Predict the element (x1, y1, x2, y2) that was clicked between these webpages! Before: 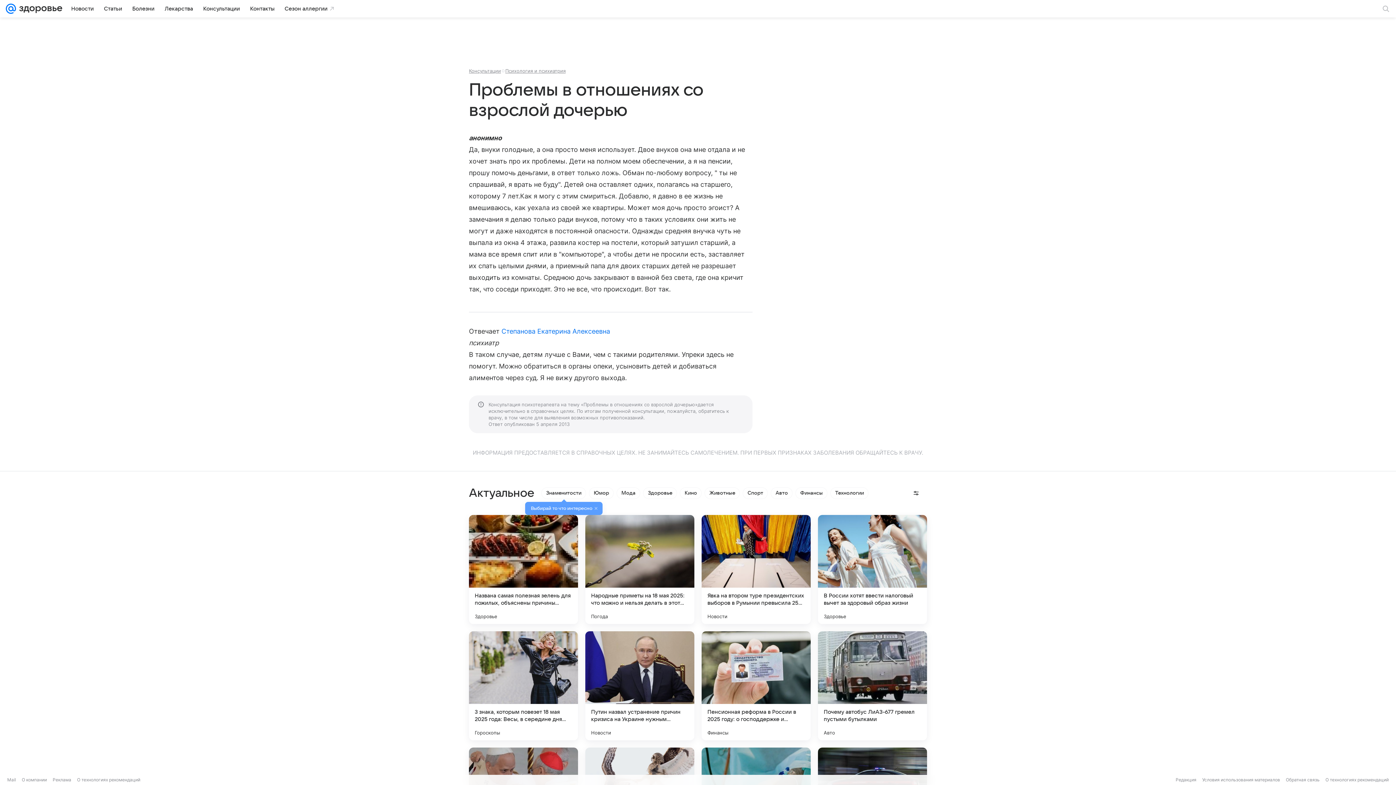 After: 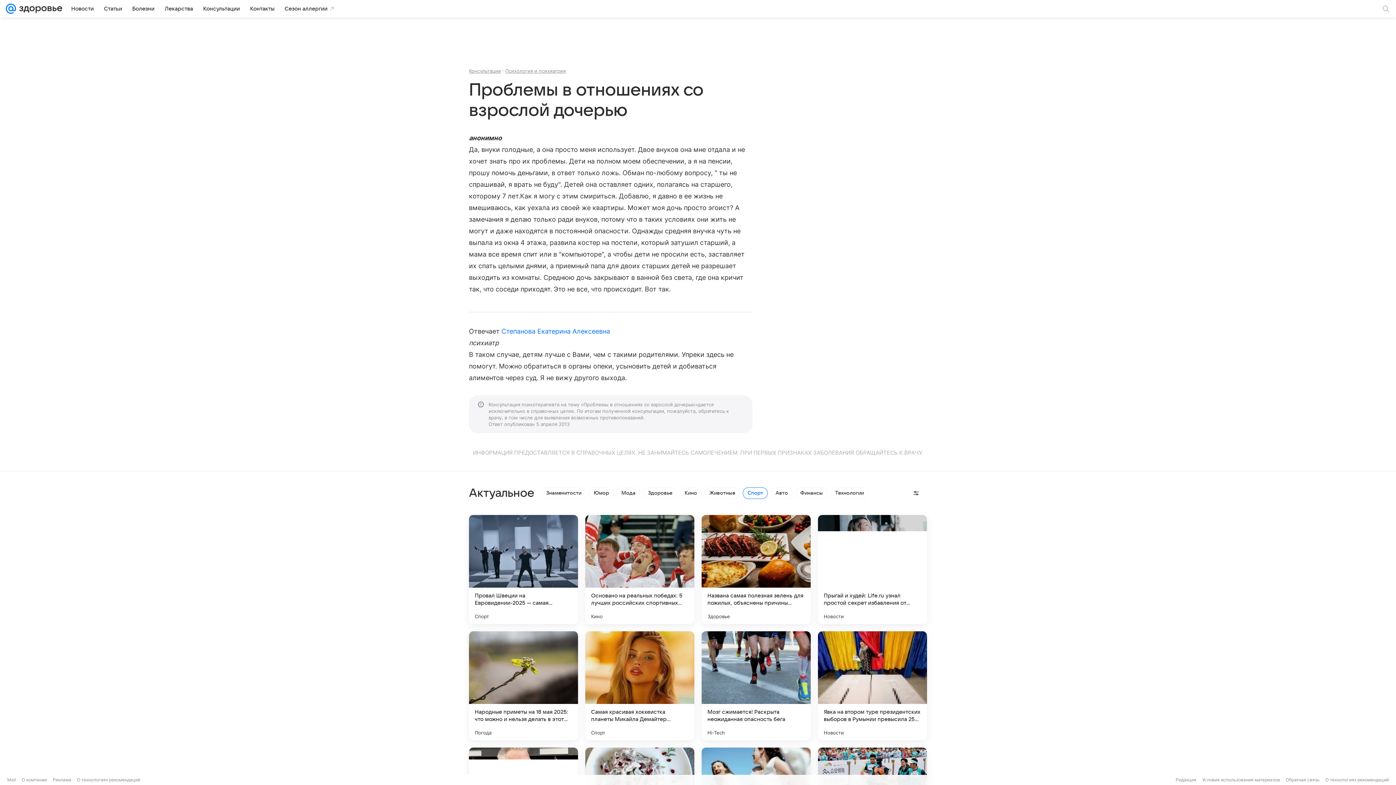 Action: bbox: (743, 487, 768, 499) label: Спорт